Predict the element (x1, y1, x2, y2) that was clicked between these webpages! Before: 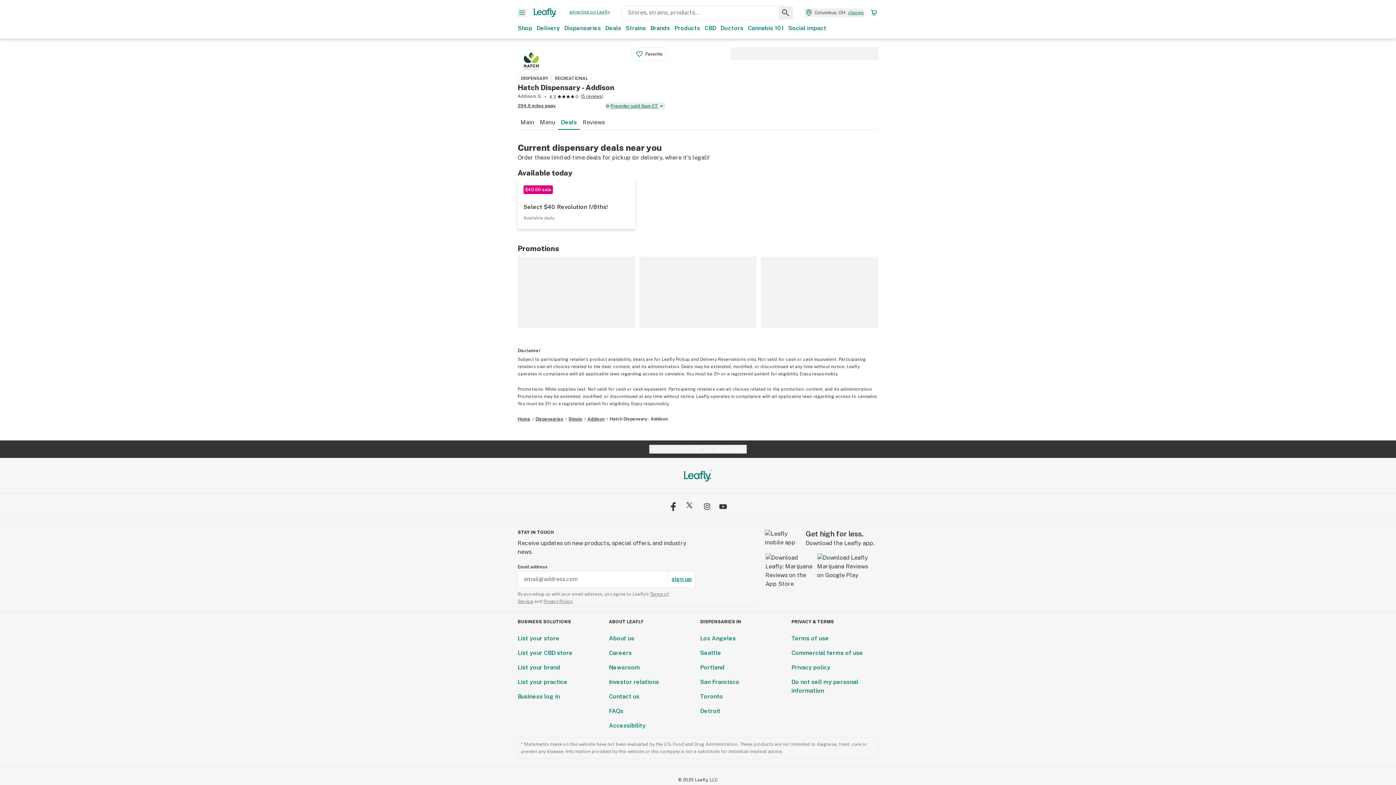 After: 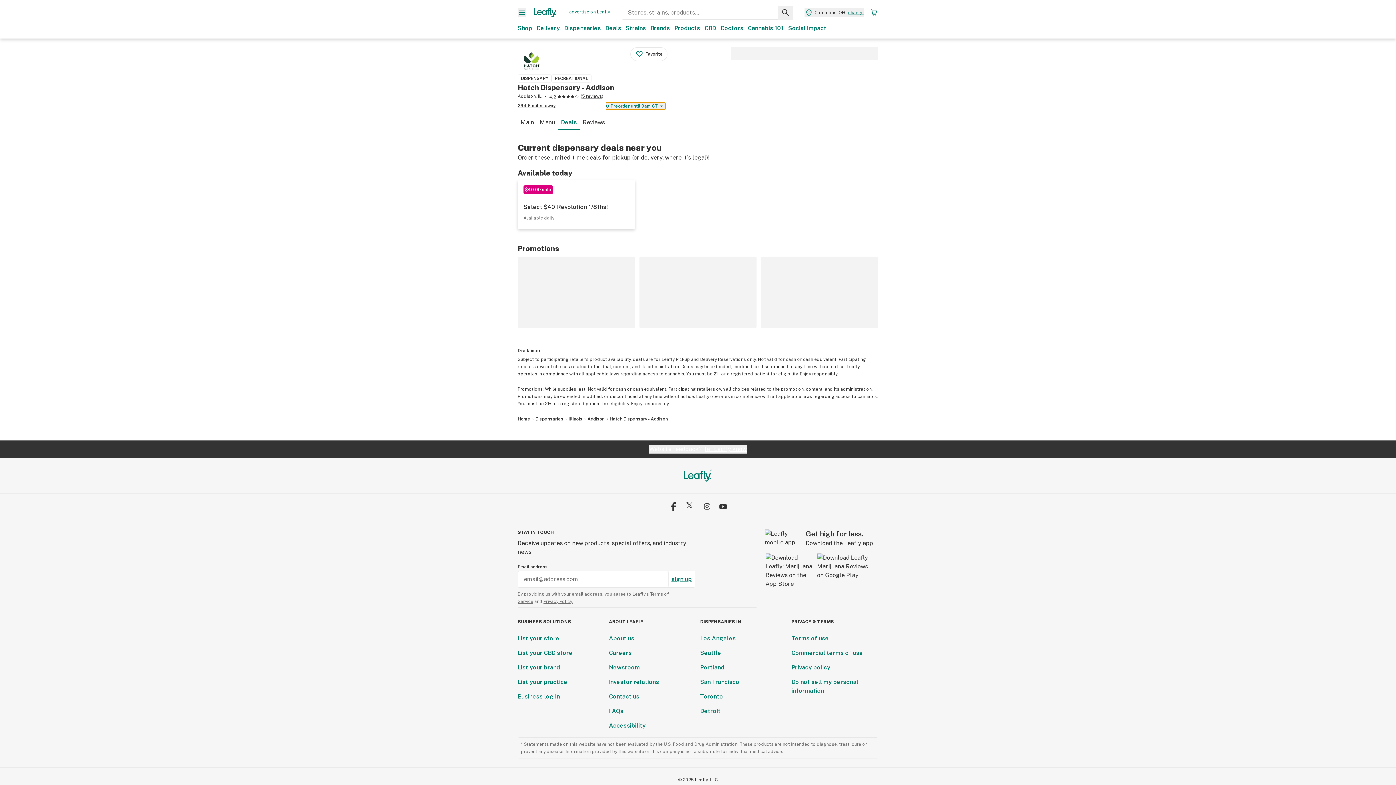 Action: bbox: (606, 102, 665, 109) label: view dispensary hours